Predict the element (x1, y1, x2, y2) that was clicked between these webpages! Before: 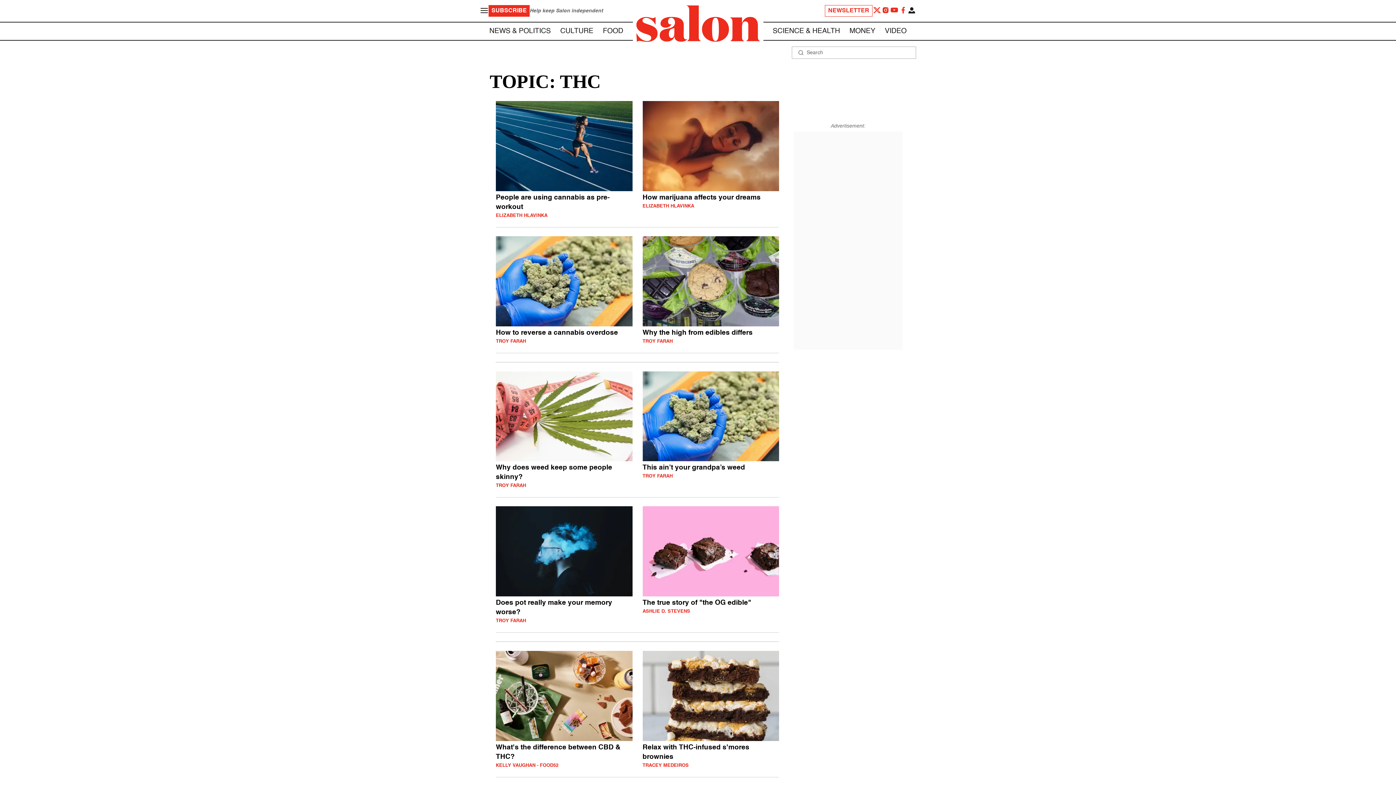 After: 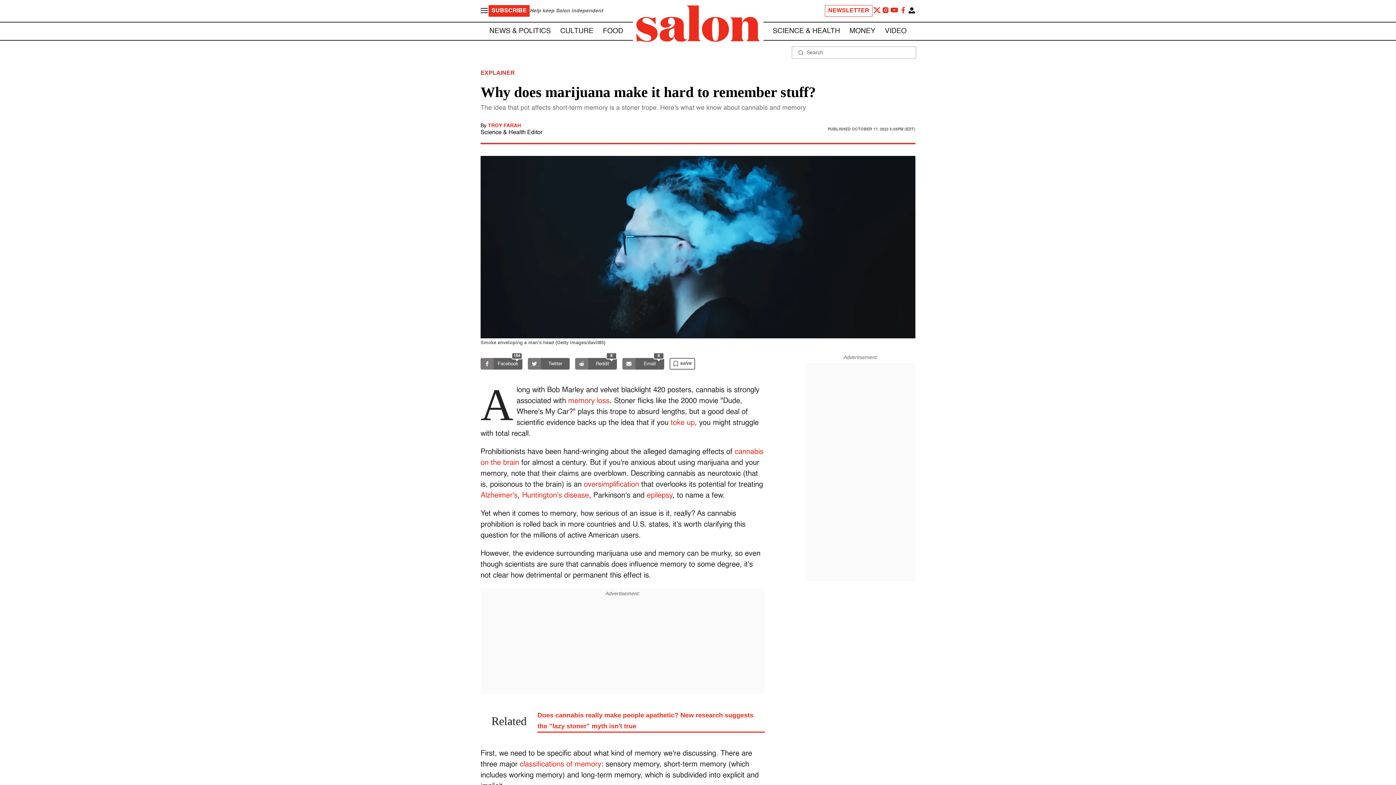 Action: bbox: (496, 506, 632, 624) label: Does pot really make your memory worse?
TROY FARAH